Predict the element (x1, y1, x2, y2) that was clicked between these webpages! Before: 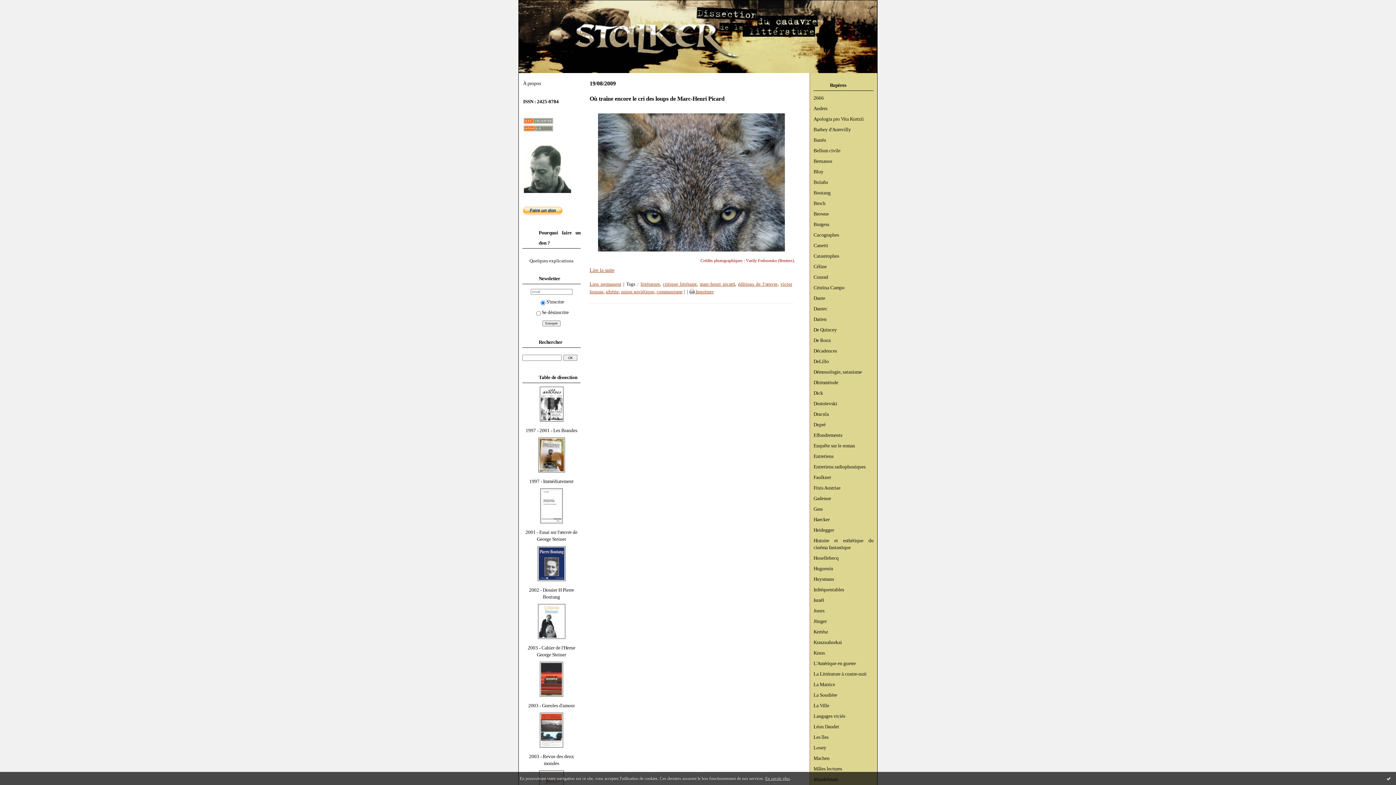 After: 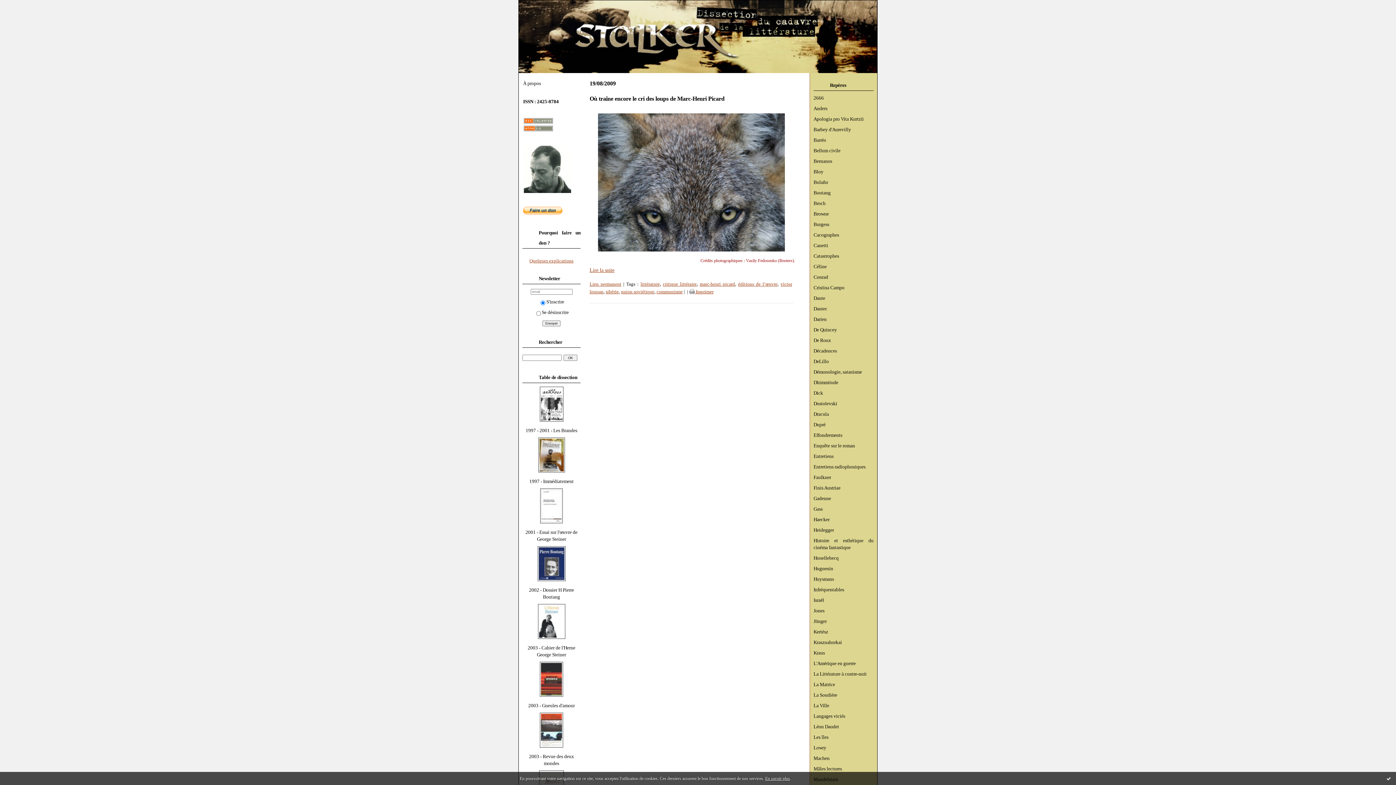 Action: label: Quelques explications bbox: (529, 258, 573, 263)